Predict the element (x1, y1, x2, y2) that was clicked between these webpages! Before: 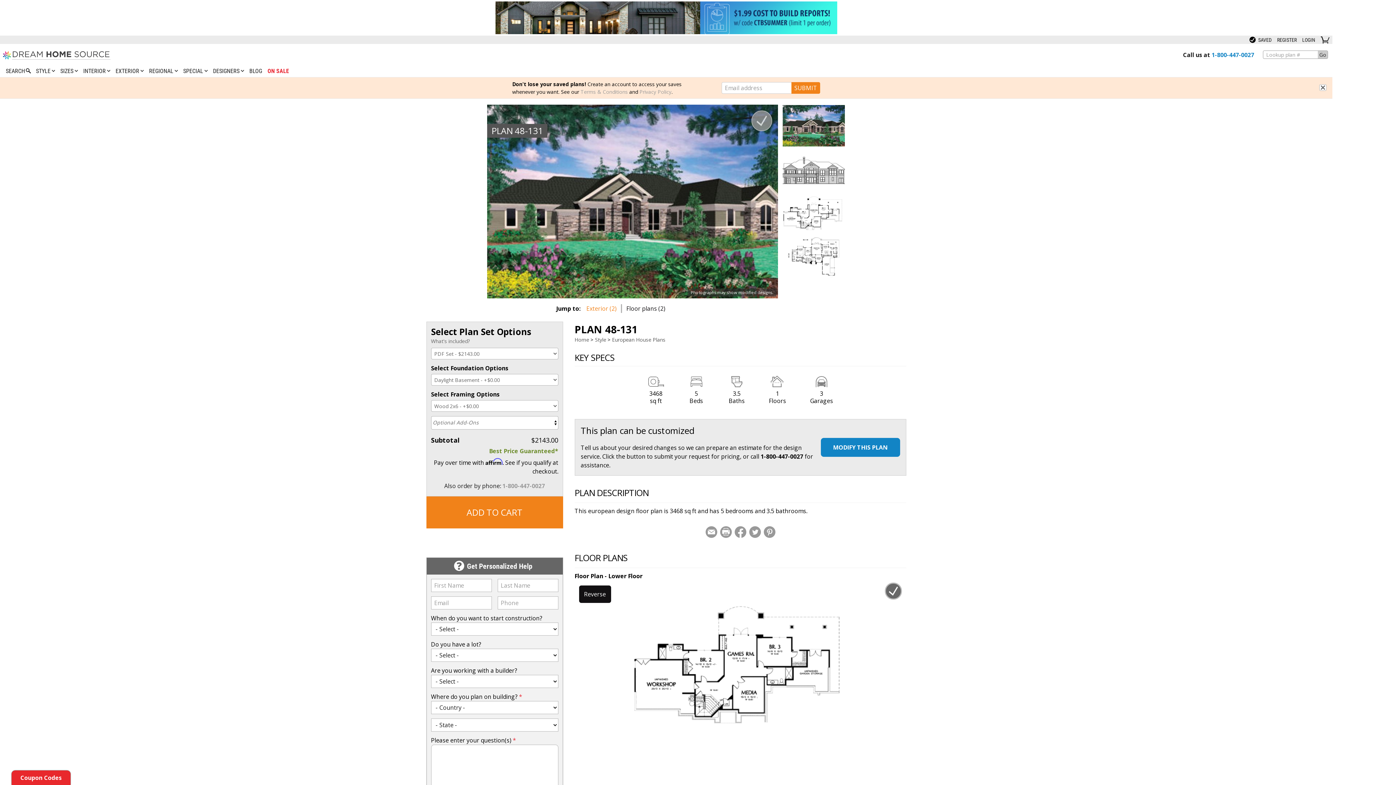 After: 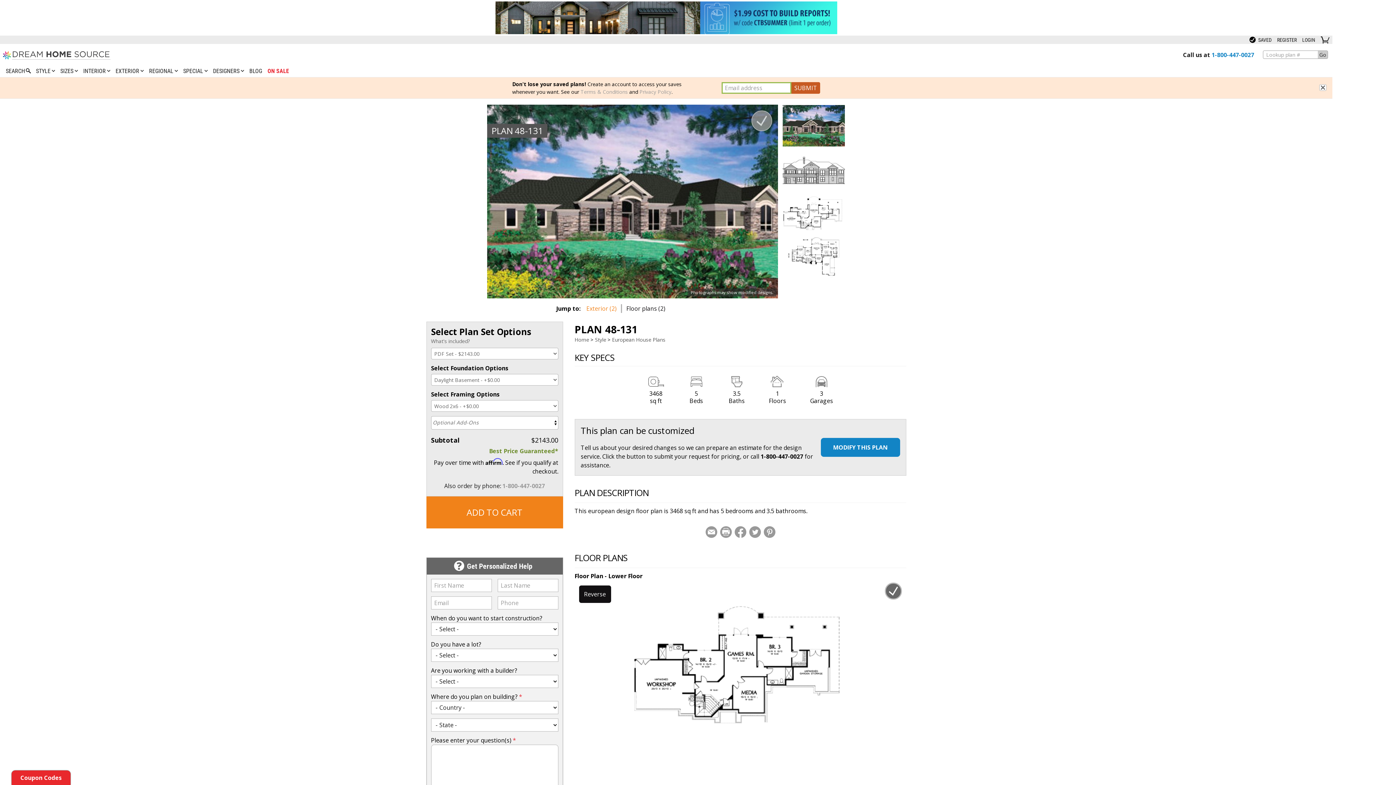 Action: label: SUBMIT bbox: (791, 82, 820, 93)